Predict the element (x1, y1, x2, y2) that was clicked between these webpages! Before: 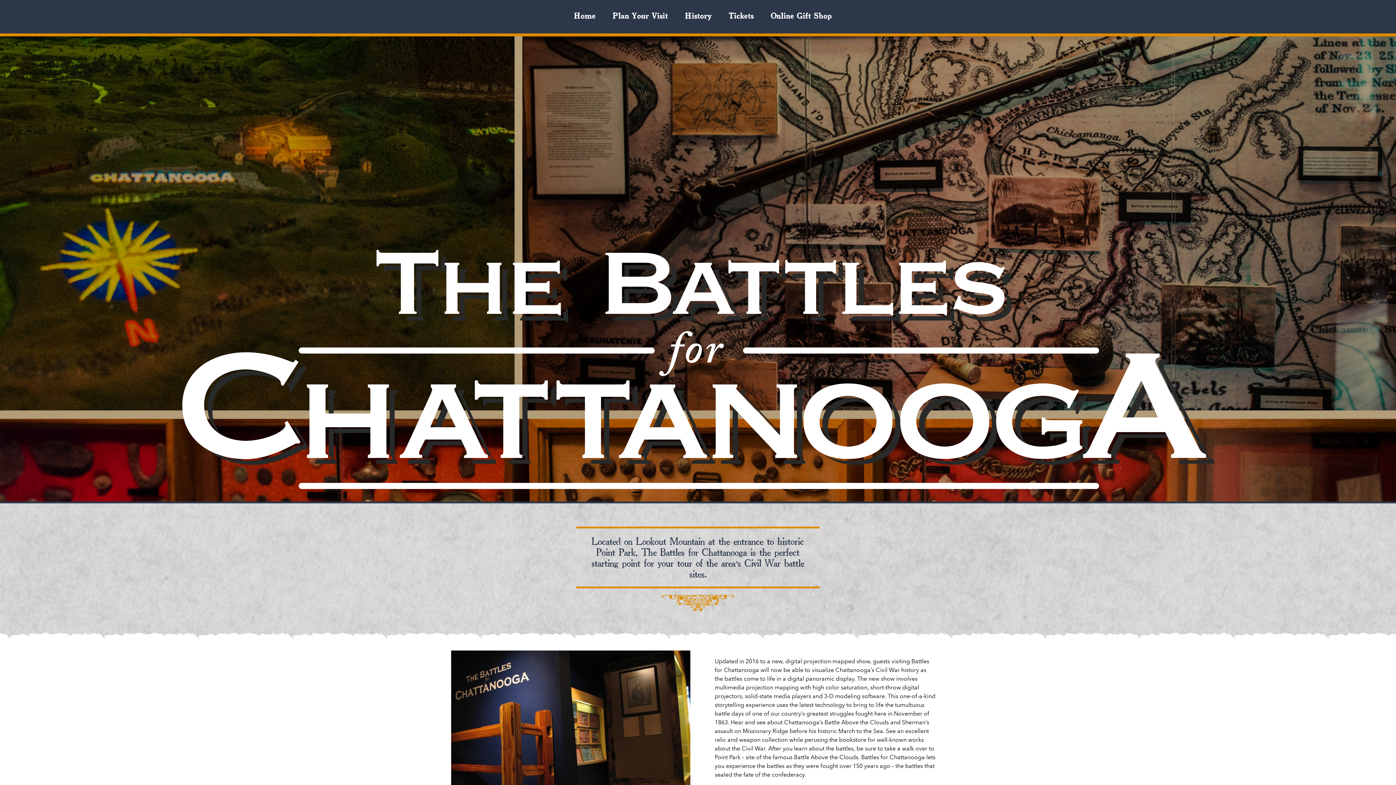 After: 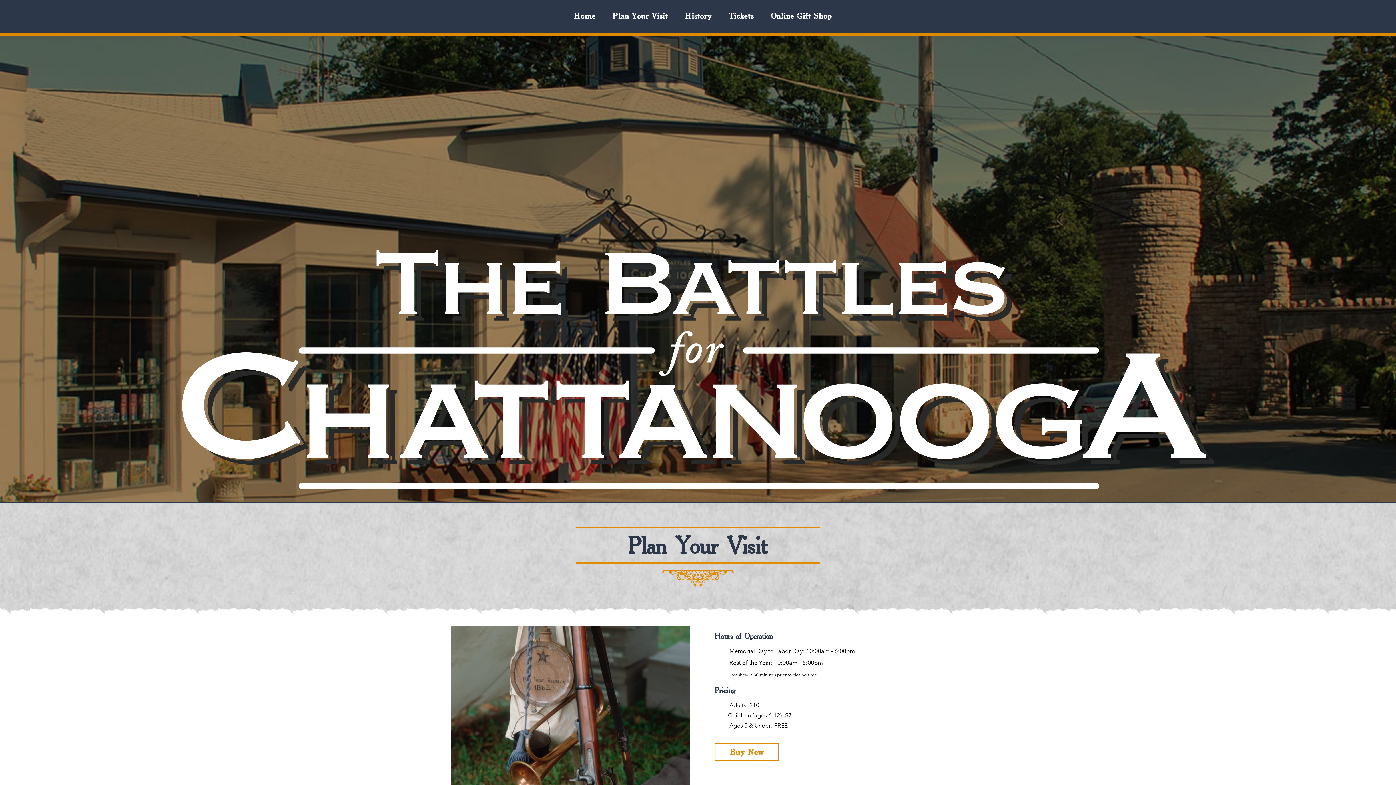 Action: label: Plan Your Visit bbox: (610, 9, 671, 22)